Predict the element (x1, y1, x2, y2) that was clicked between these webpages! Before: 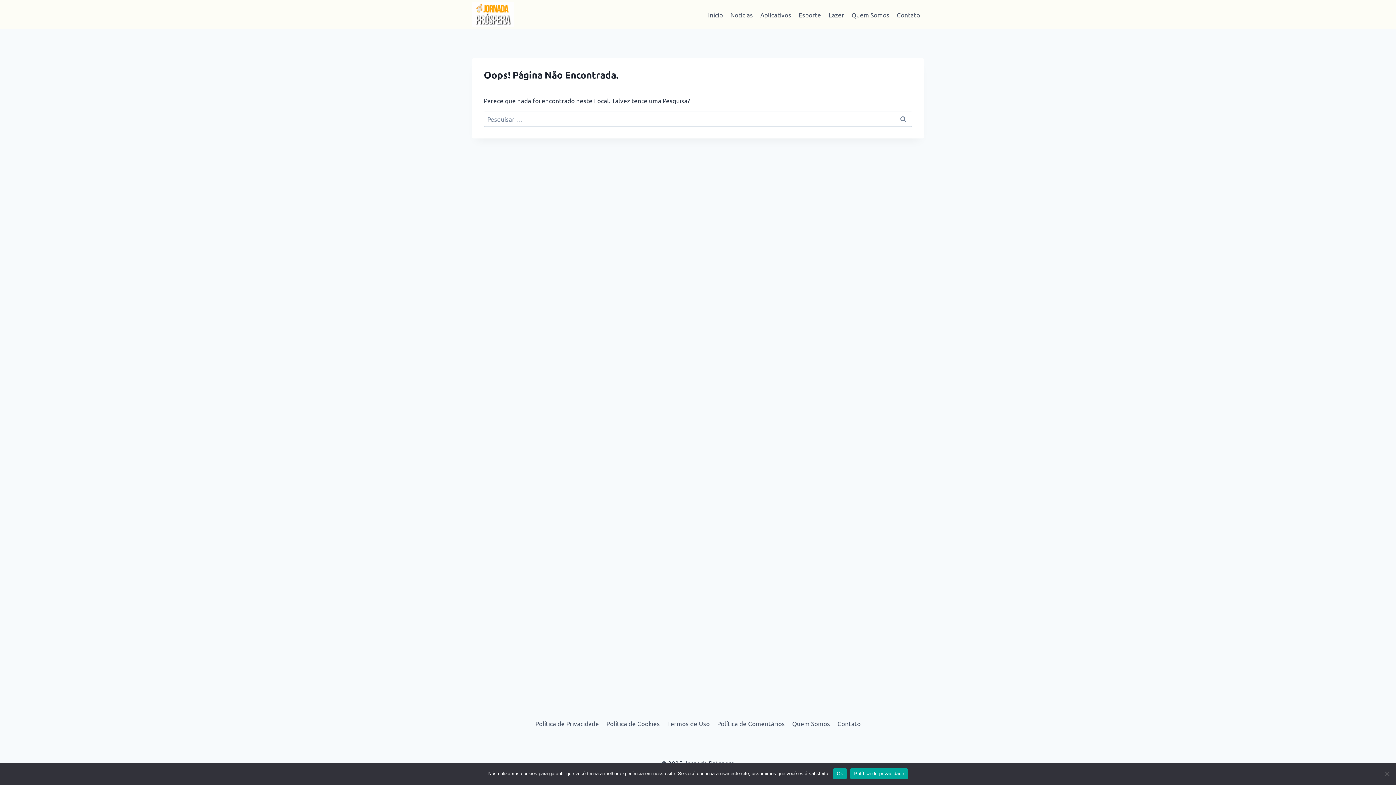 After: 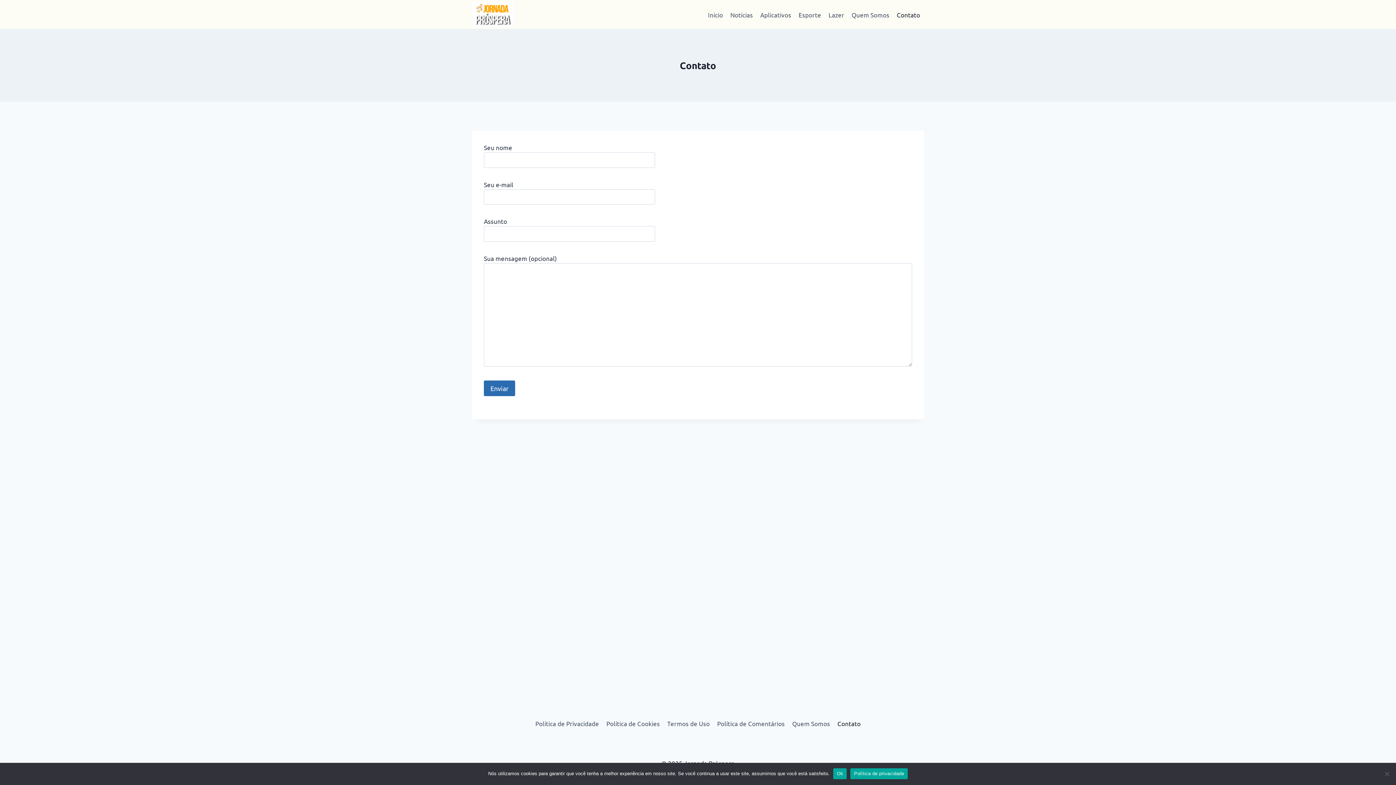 Action: label: Contato bbox: (833, 717, 864, 730)